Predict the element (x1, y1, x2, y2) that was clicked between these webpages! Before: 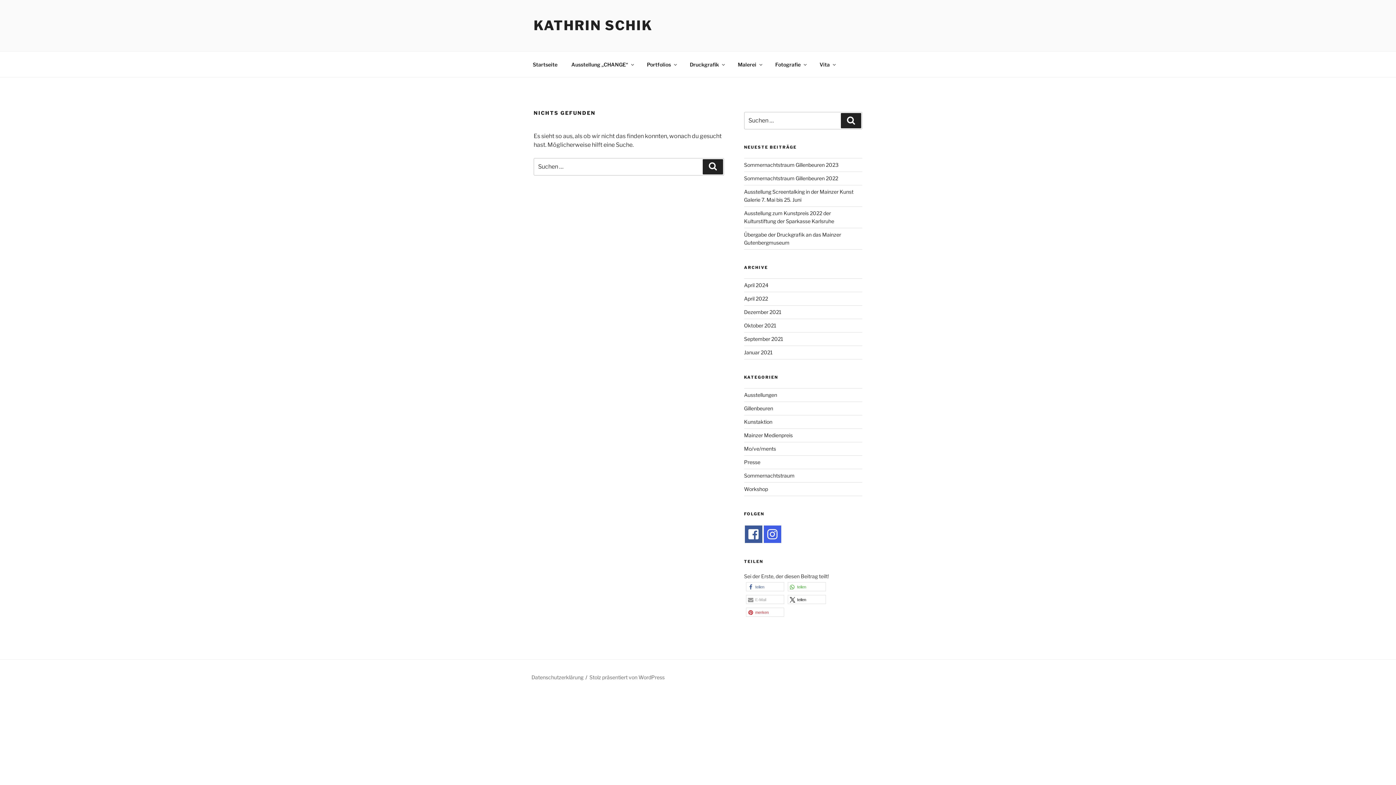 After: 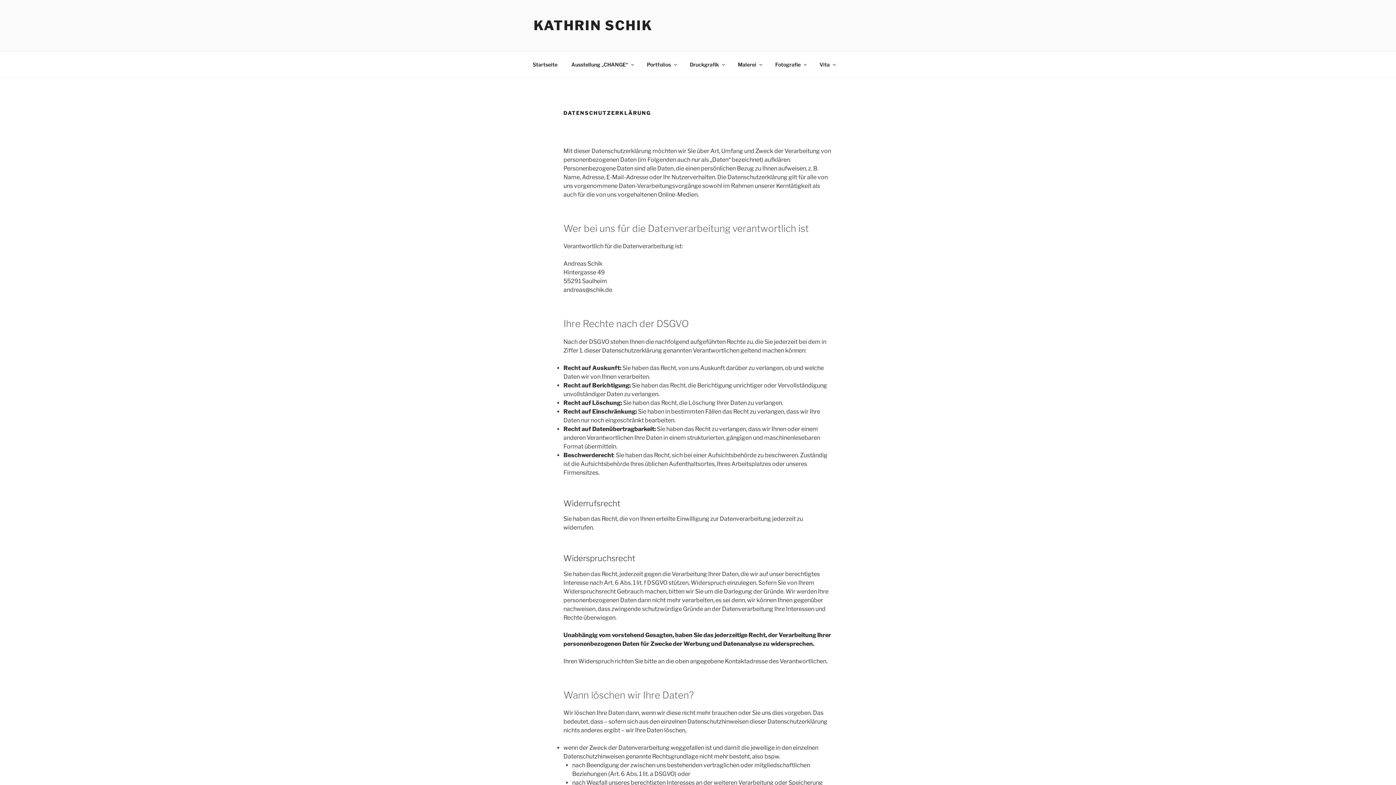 Action: label: Datenschutzerklärung bbox: (531, 674, 583, 680)